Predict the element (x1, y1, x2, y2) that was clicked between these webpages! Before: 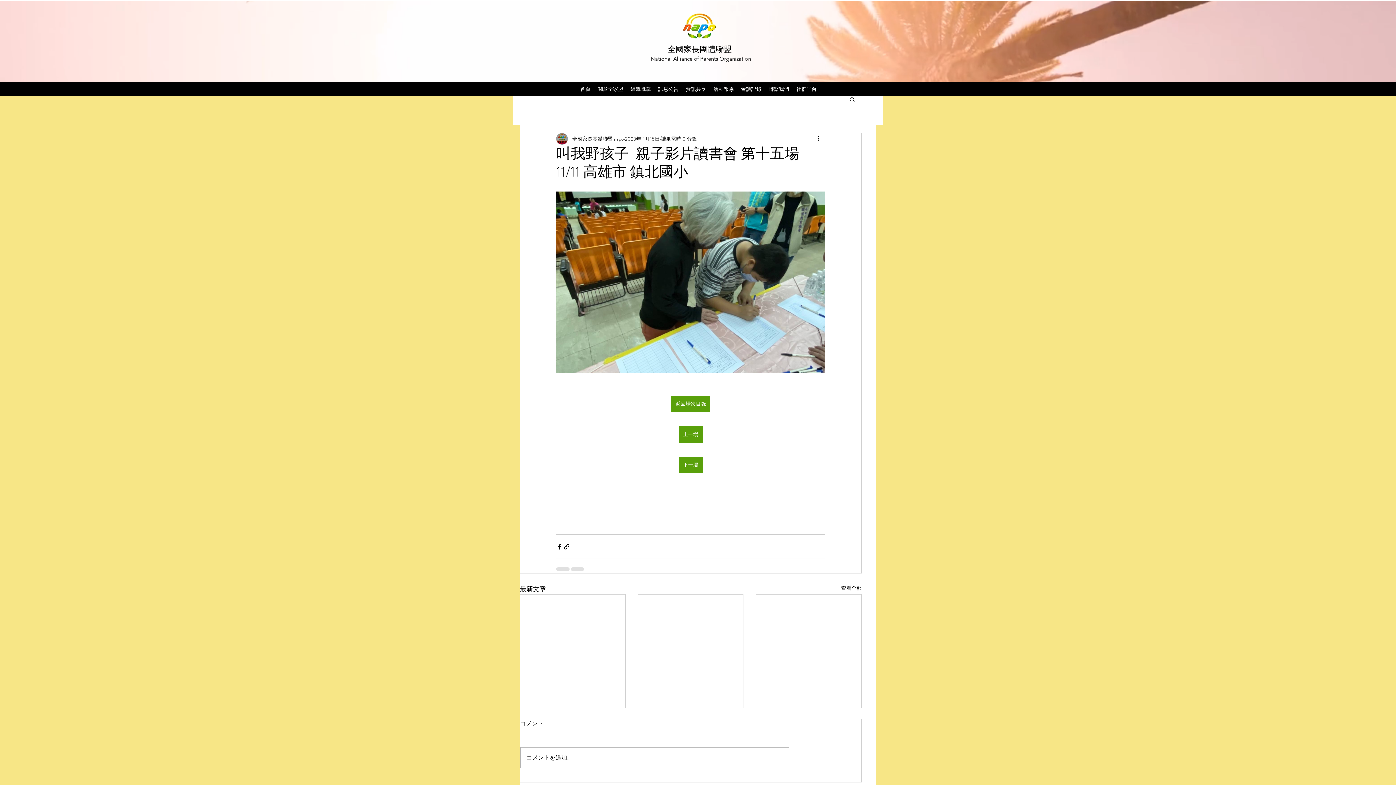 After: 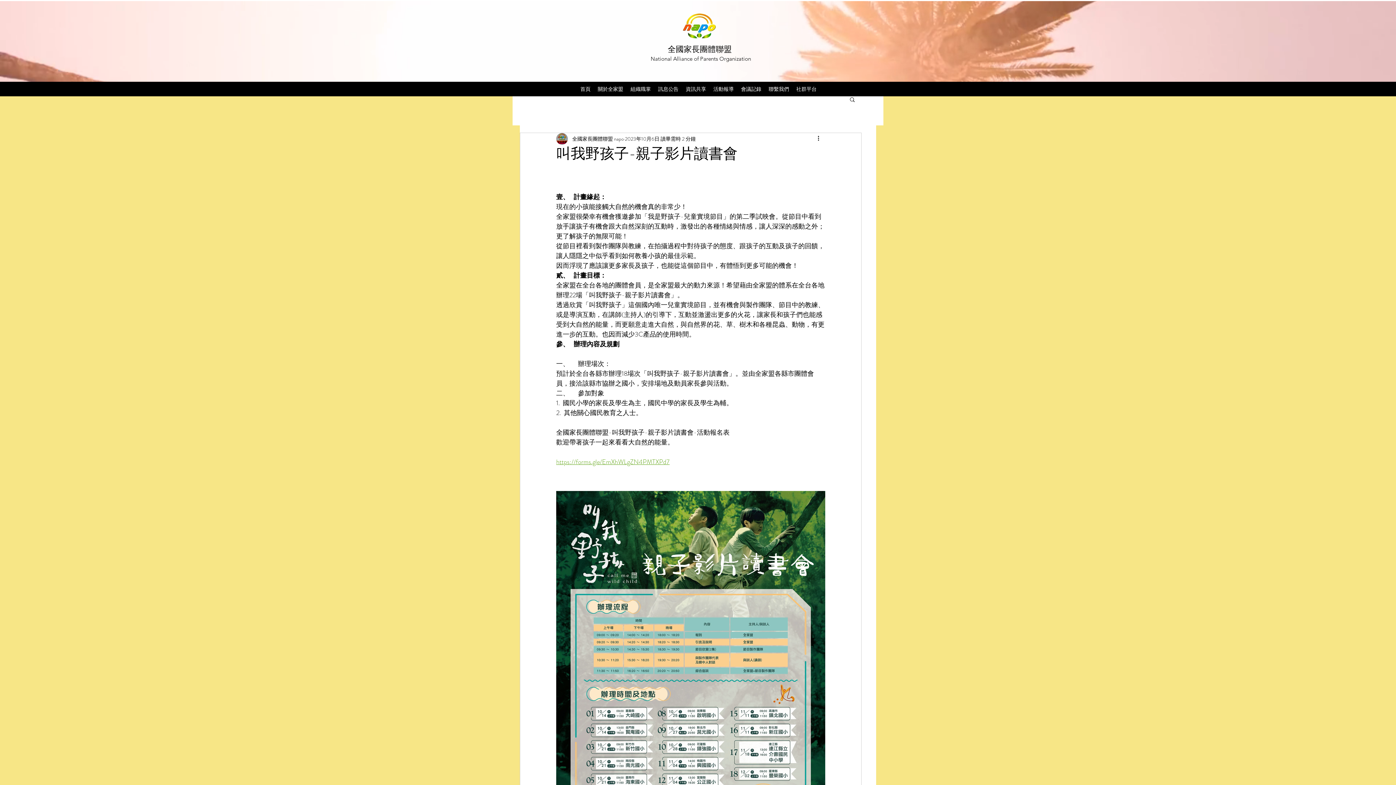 Action: bbox: (671, 396, 710, 412) label: 返回場次目錄